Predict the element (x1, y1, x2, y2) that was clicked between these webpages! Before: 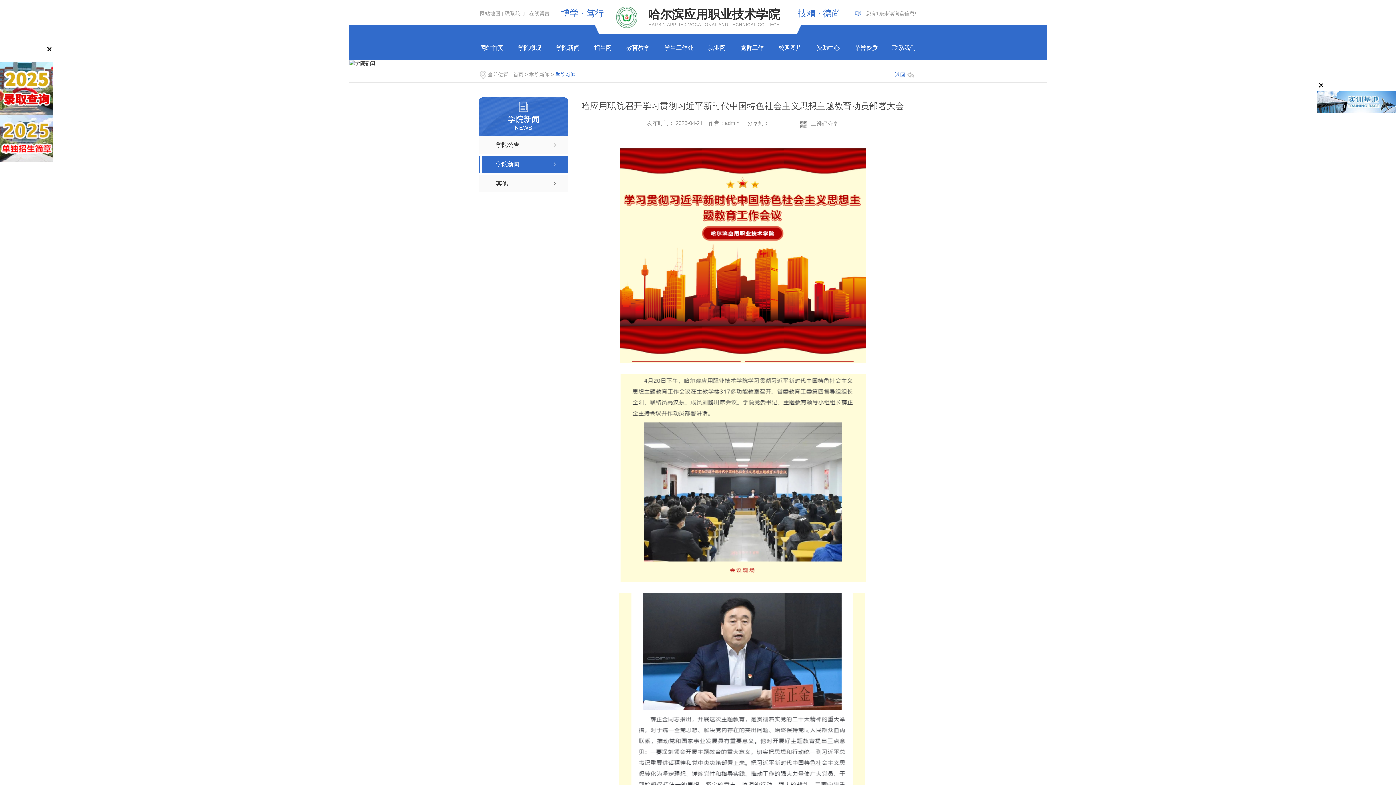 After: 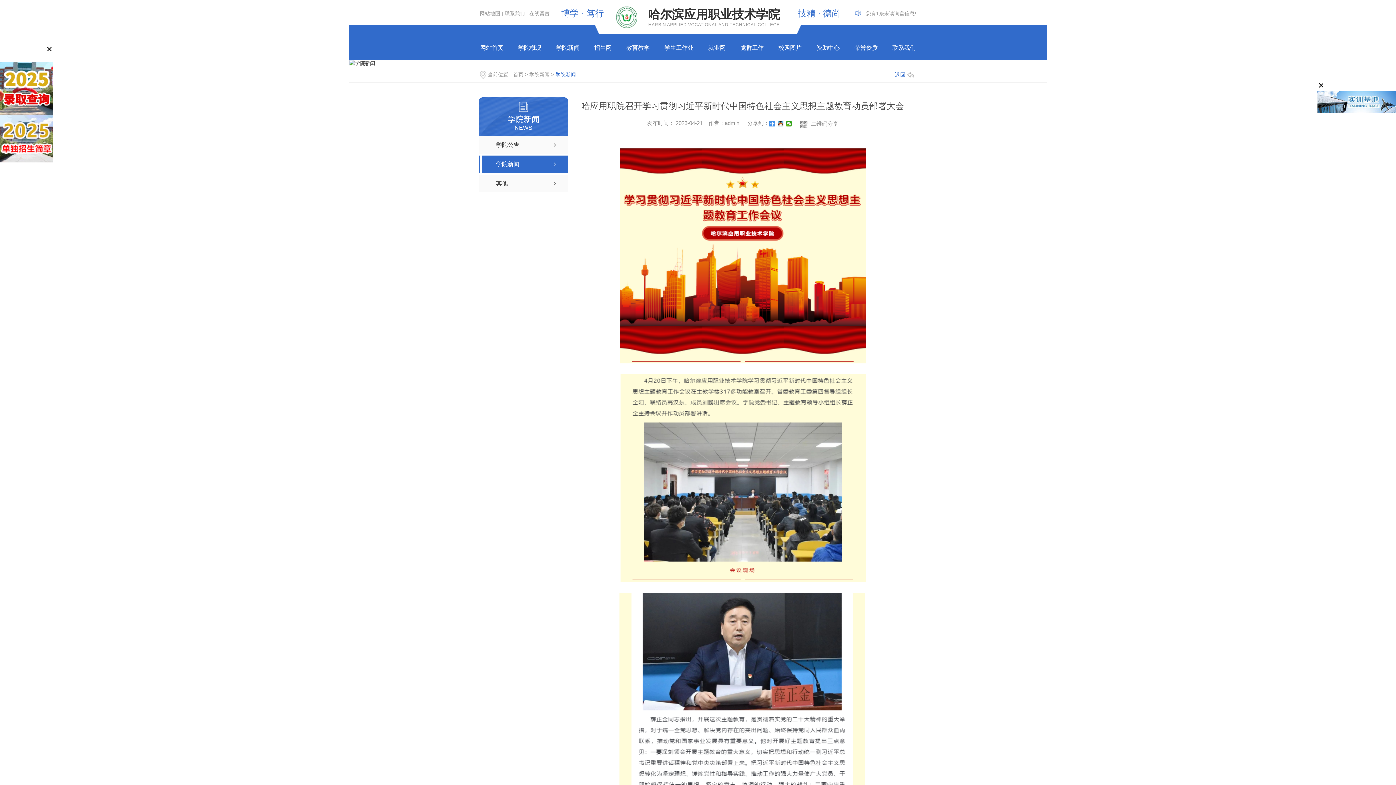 Action: bbox: (513, 71, 523, 77) label: 首页